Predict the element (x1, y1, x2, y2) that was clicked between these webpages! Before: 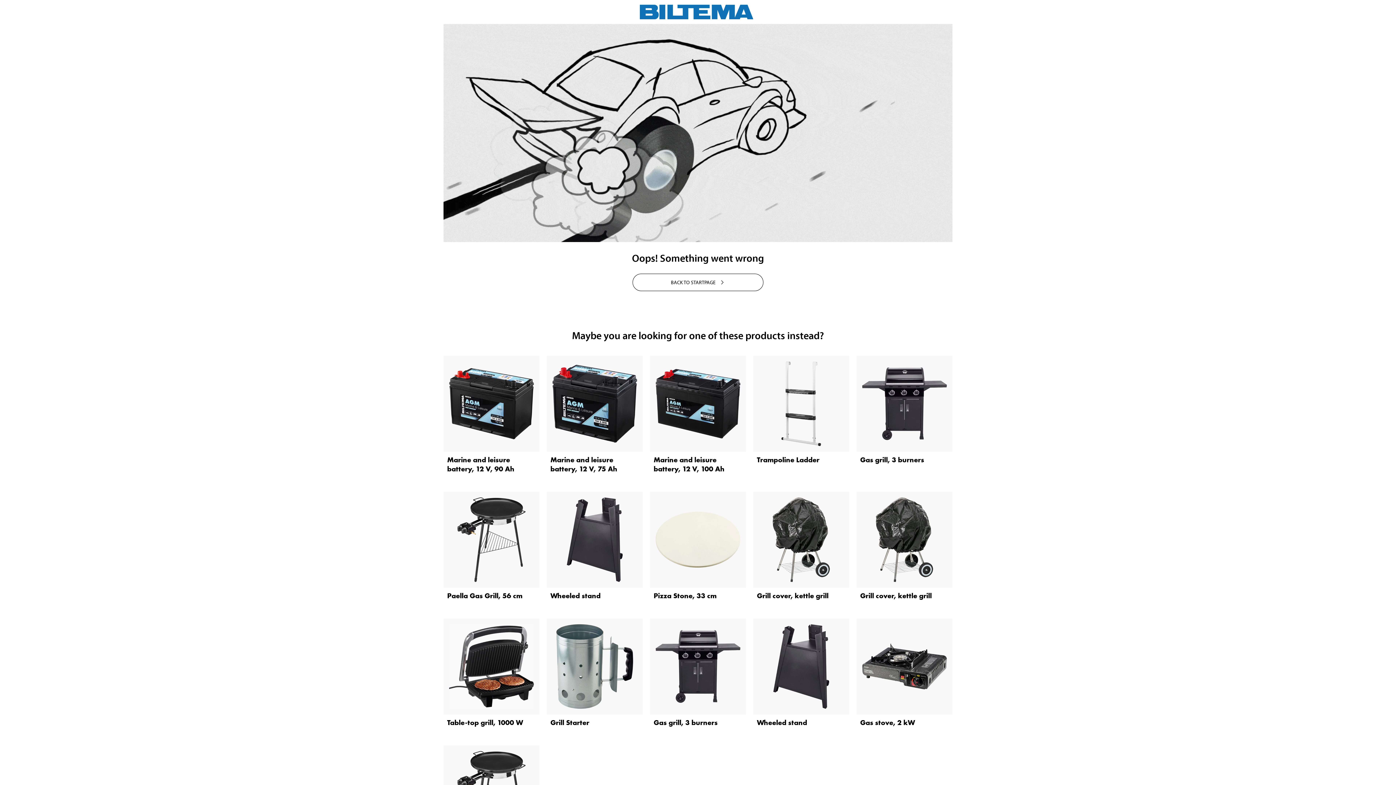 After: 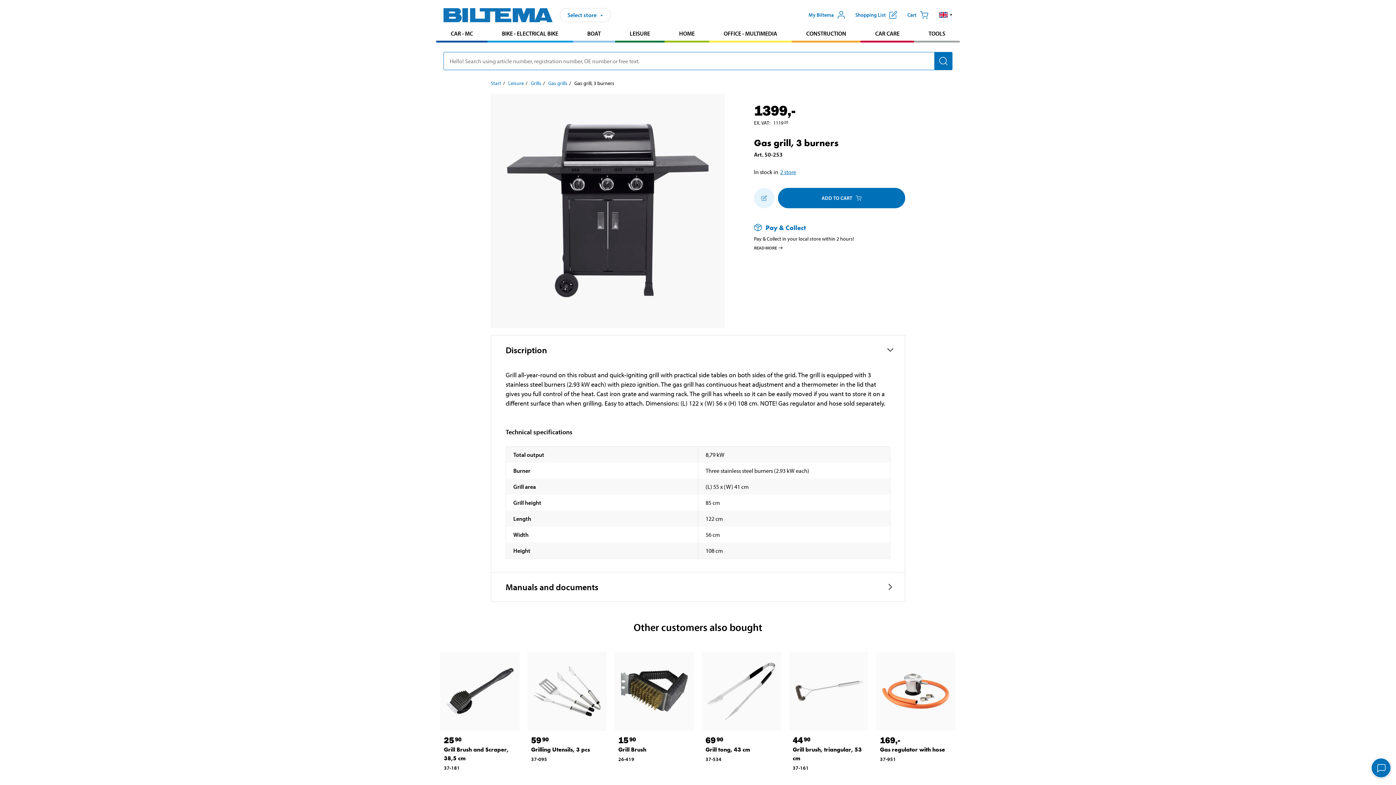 Action: label: Gas grill, 3 burners bbox: (653, 718, 717, 727)